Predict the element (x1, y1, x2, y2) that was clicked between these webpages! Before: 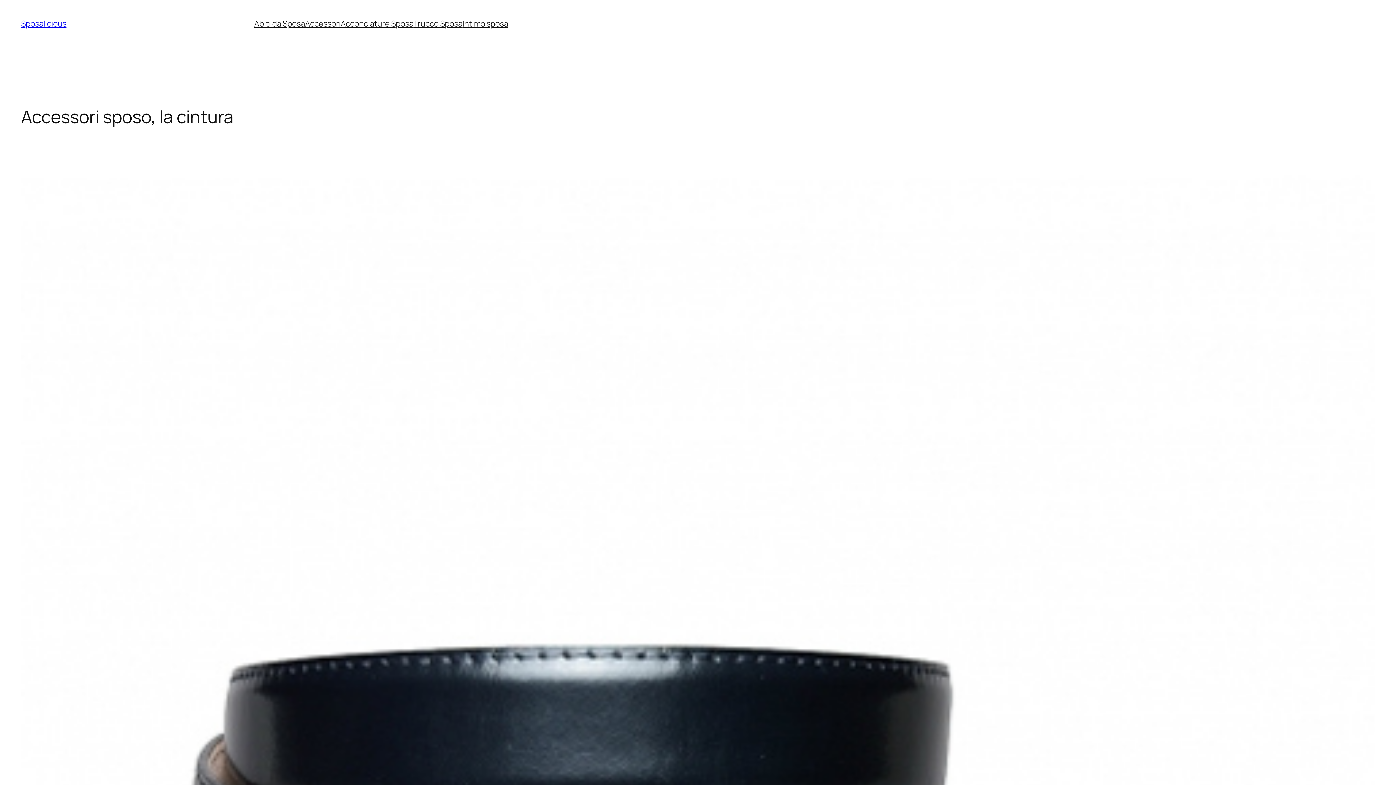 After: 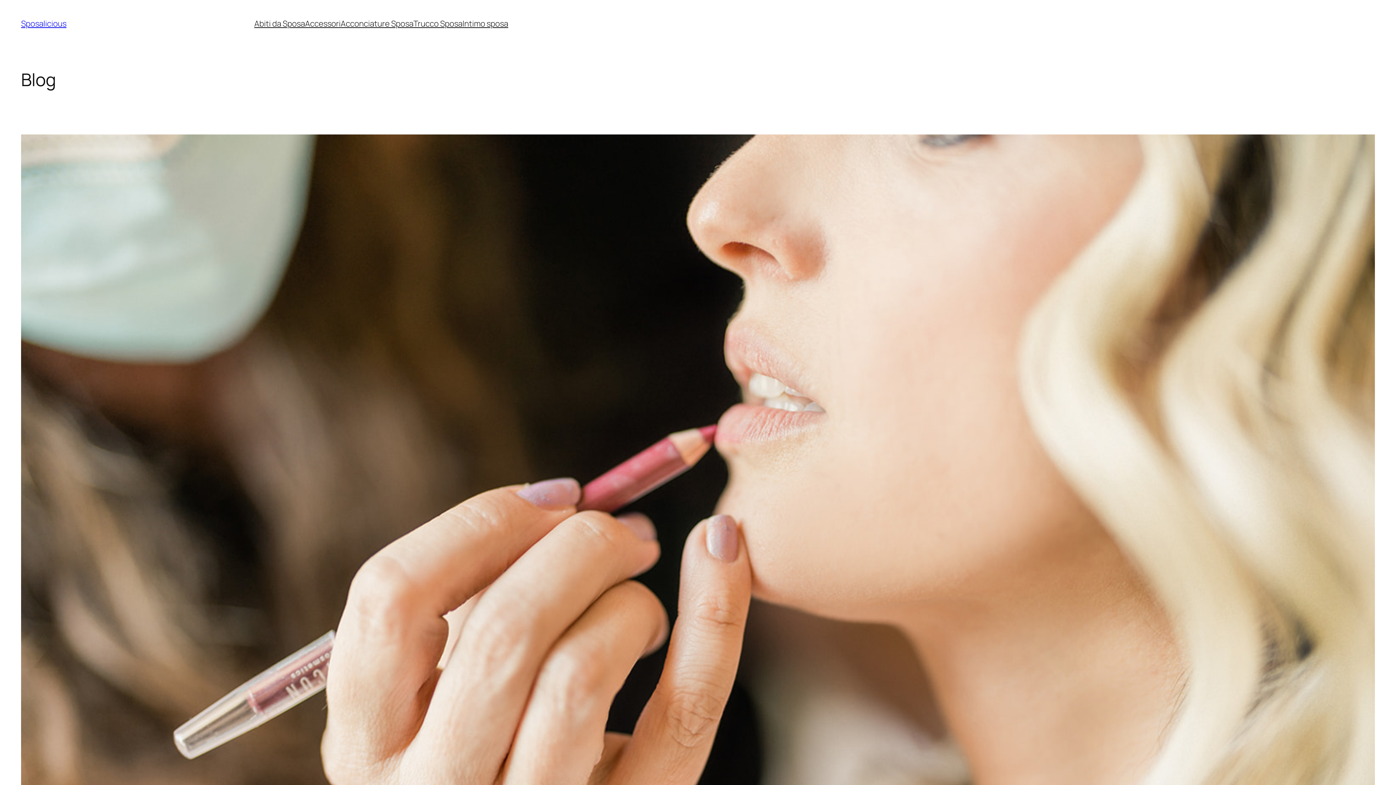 Action: label: Sposalicious bbox: (21, 18, 66, 29)